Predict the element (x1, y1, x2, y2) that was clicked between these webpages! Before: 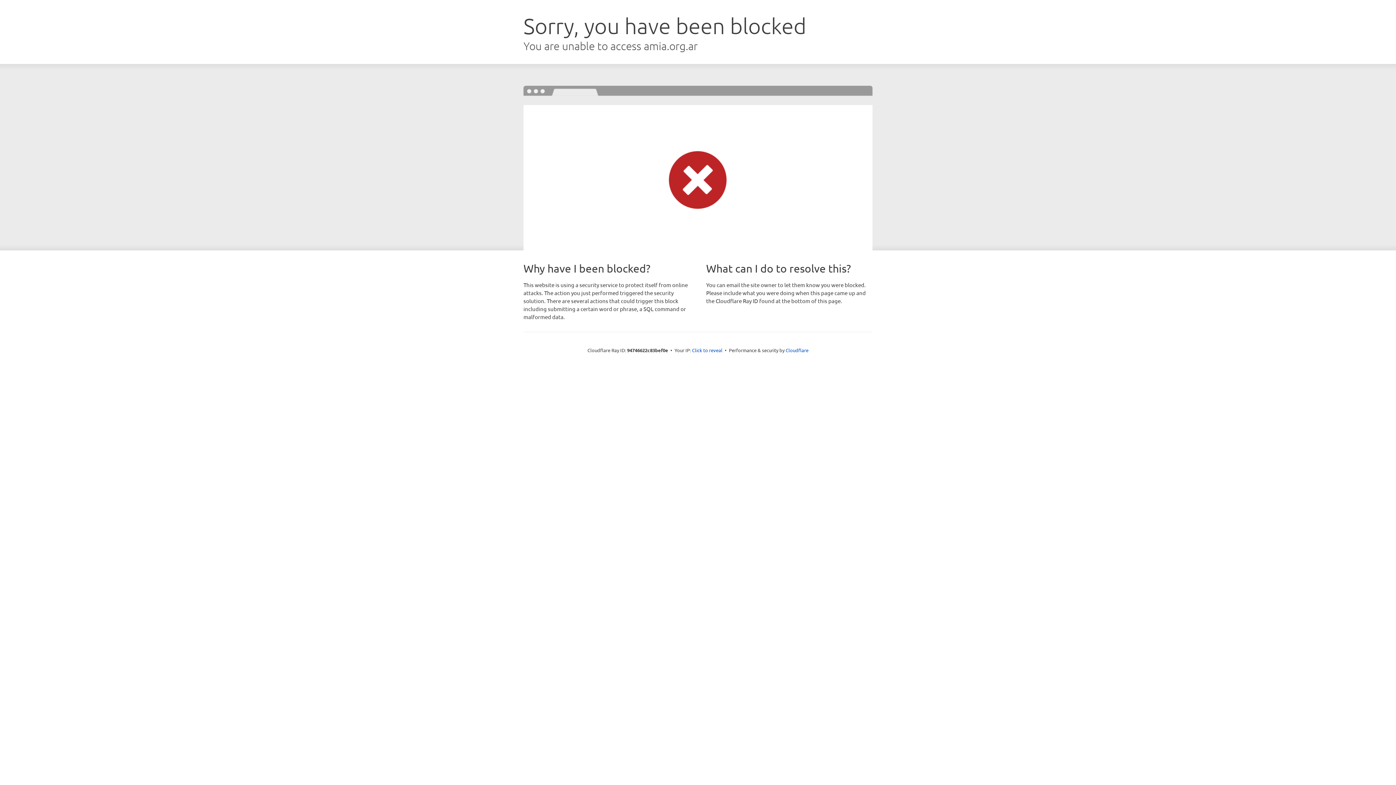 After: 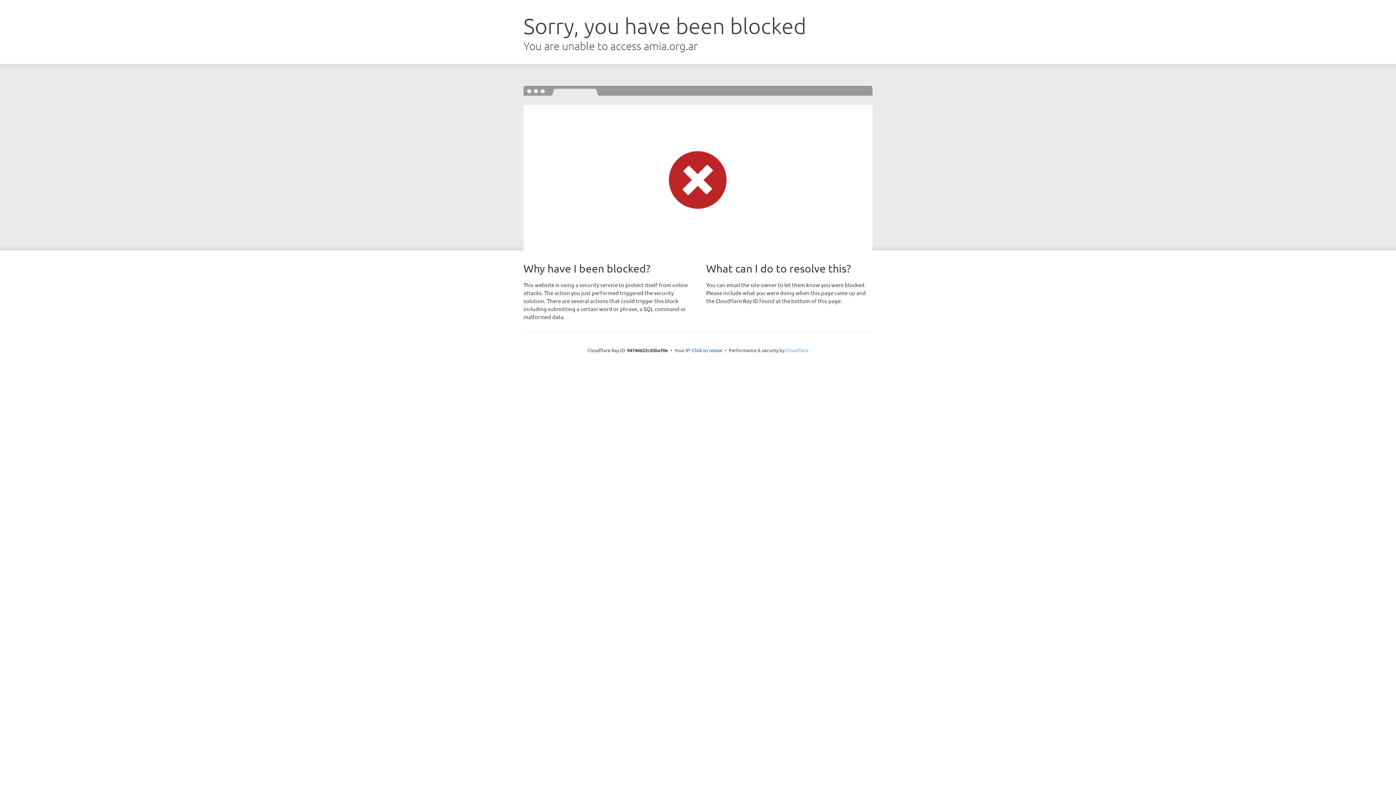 Action: label: Cloudflare bbox: (785, 347, 808, 353)